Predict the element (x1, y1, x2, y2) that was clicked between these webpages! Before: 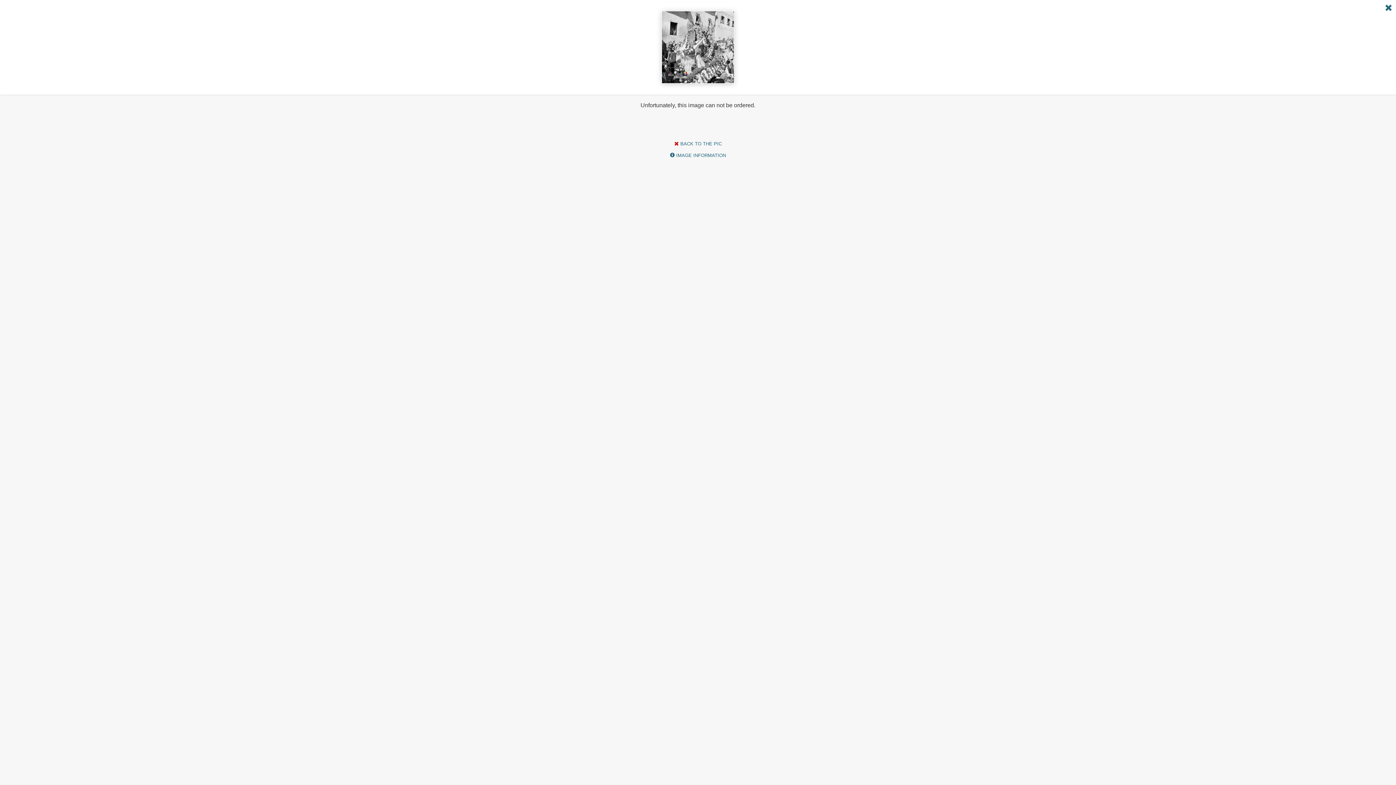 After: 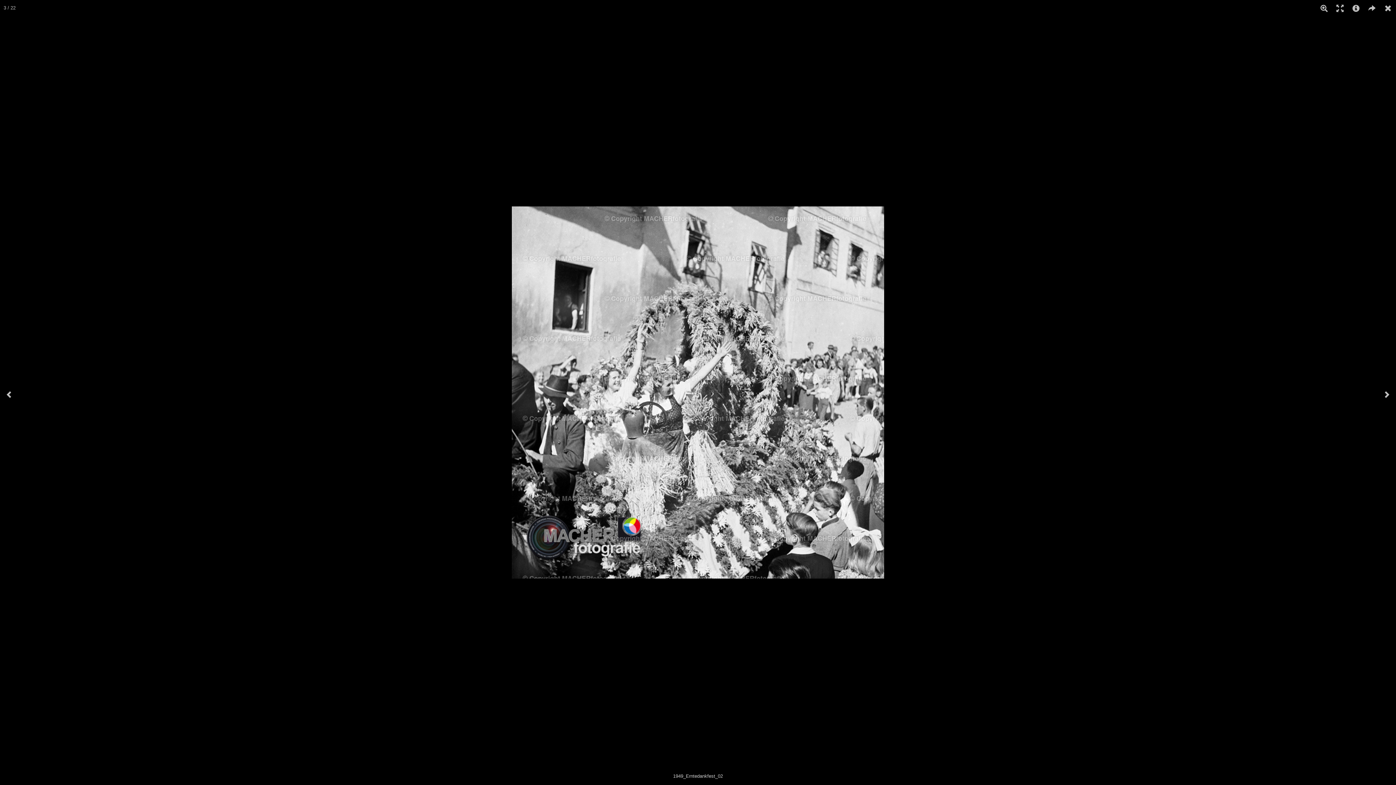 Action: bbox: (1385, 3, 1392, 13)